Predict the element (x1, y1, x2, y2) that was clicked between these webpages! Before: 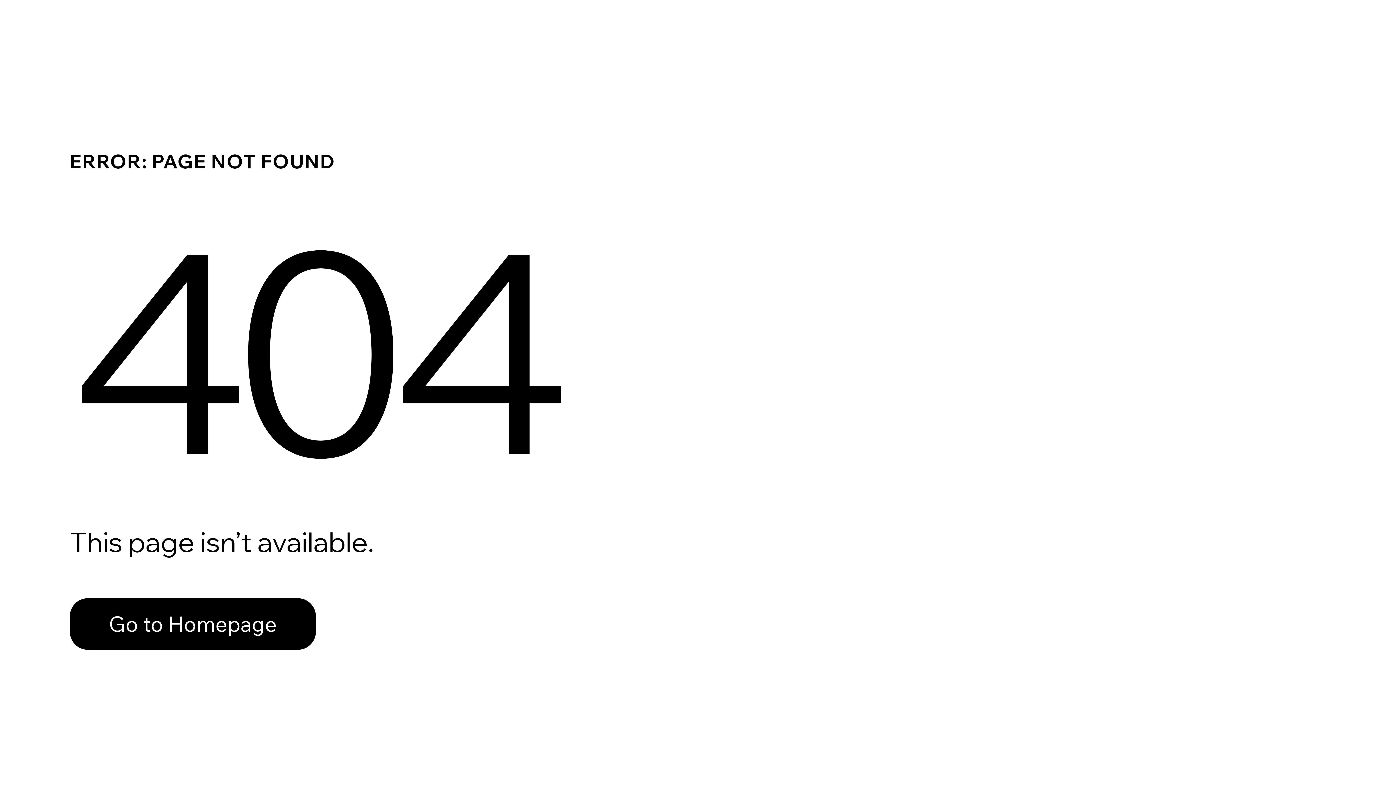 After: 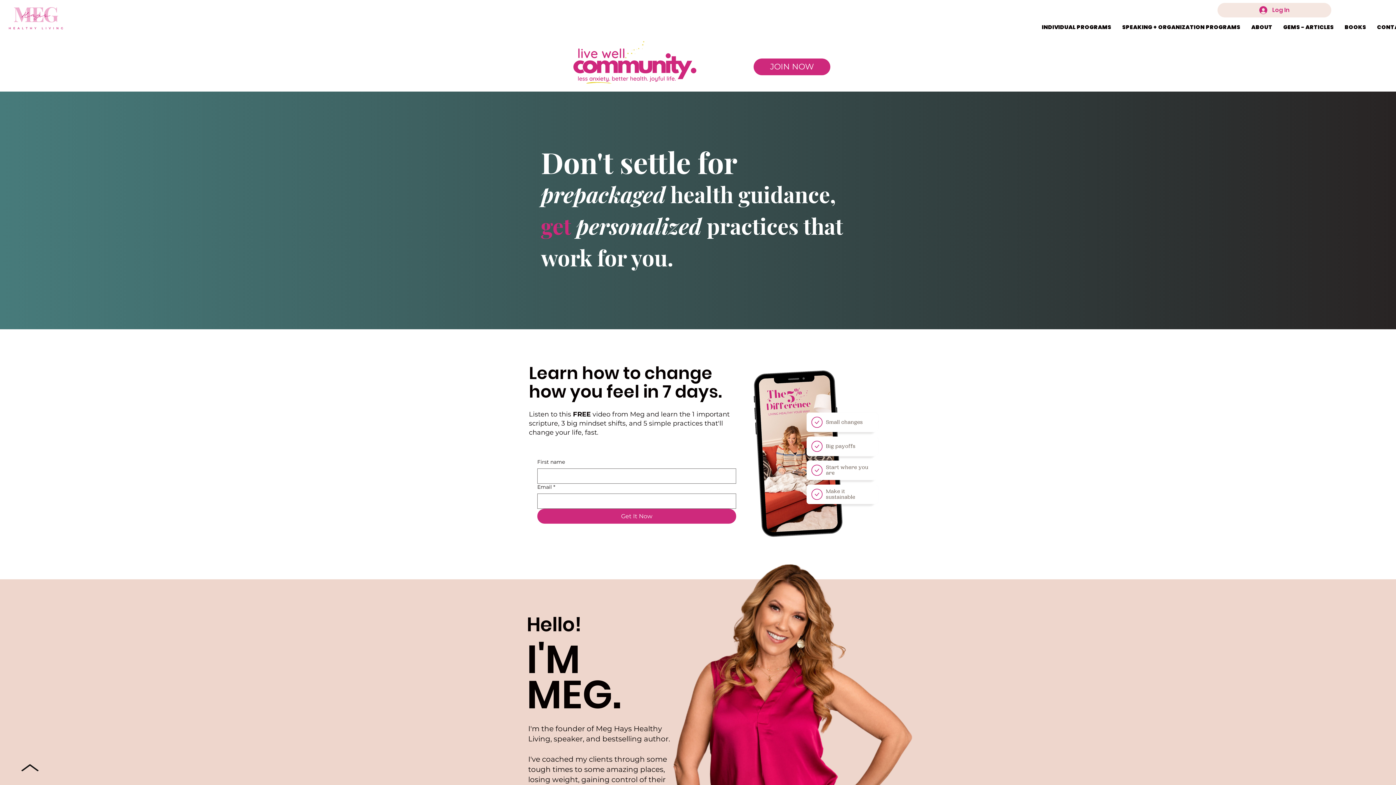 Action: label: Go to Homepage bbox: (69, 582, 768, 659)